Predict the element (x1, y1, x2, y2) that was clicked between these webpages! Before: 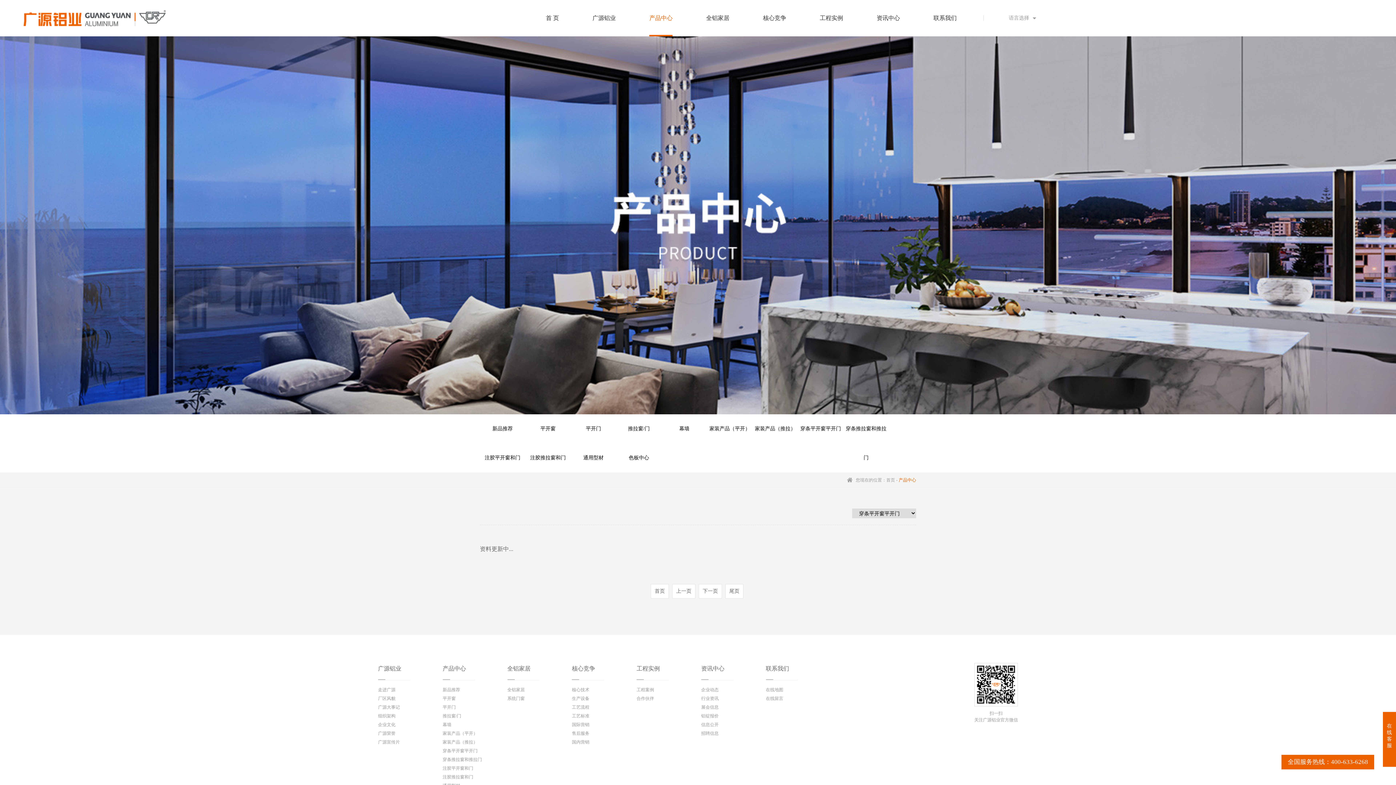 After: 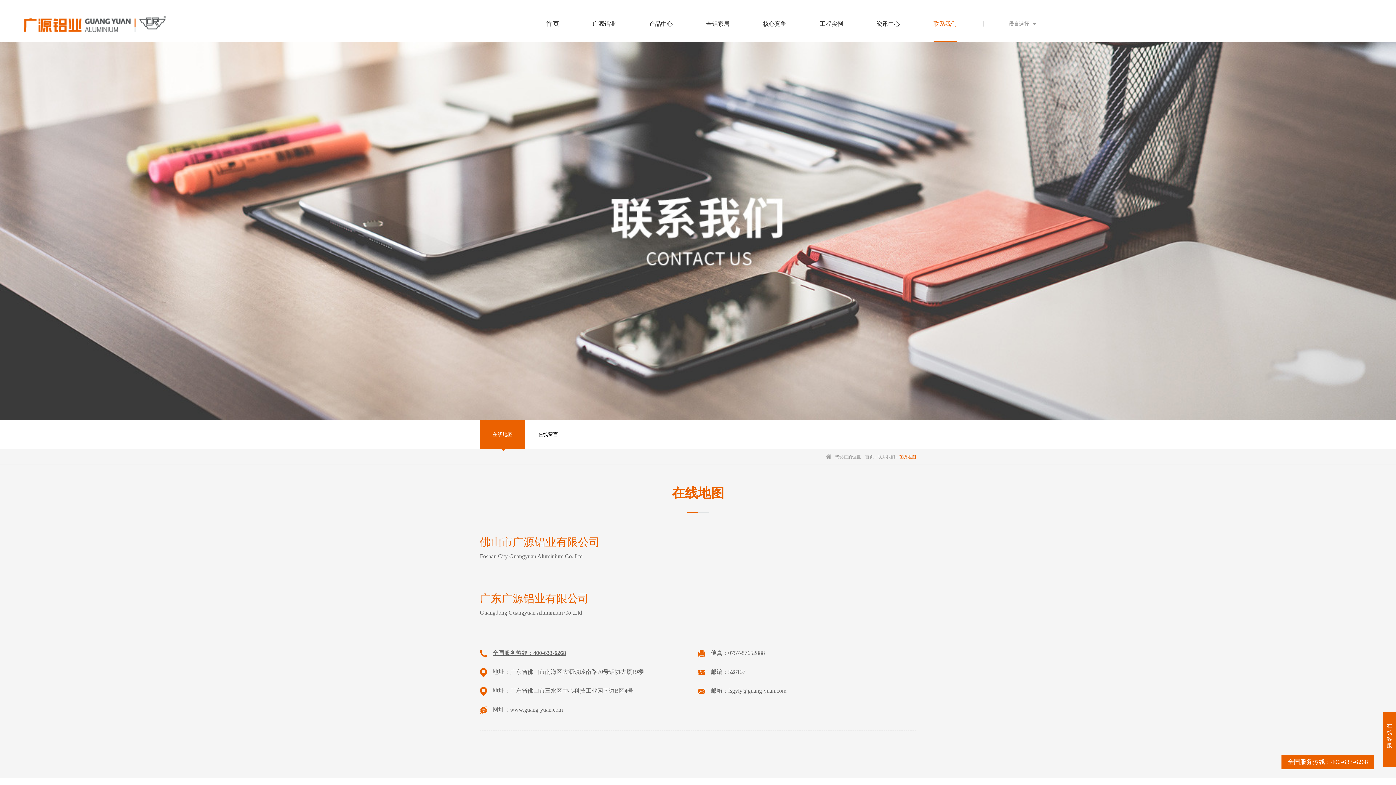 Action: label: 联系我们 bbox: (766, 663, 830, 680)